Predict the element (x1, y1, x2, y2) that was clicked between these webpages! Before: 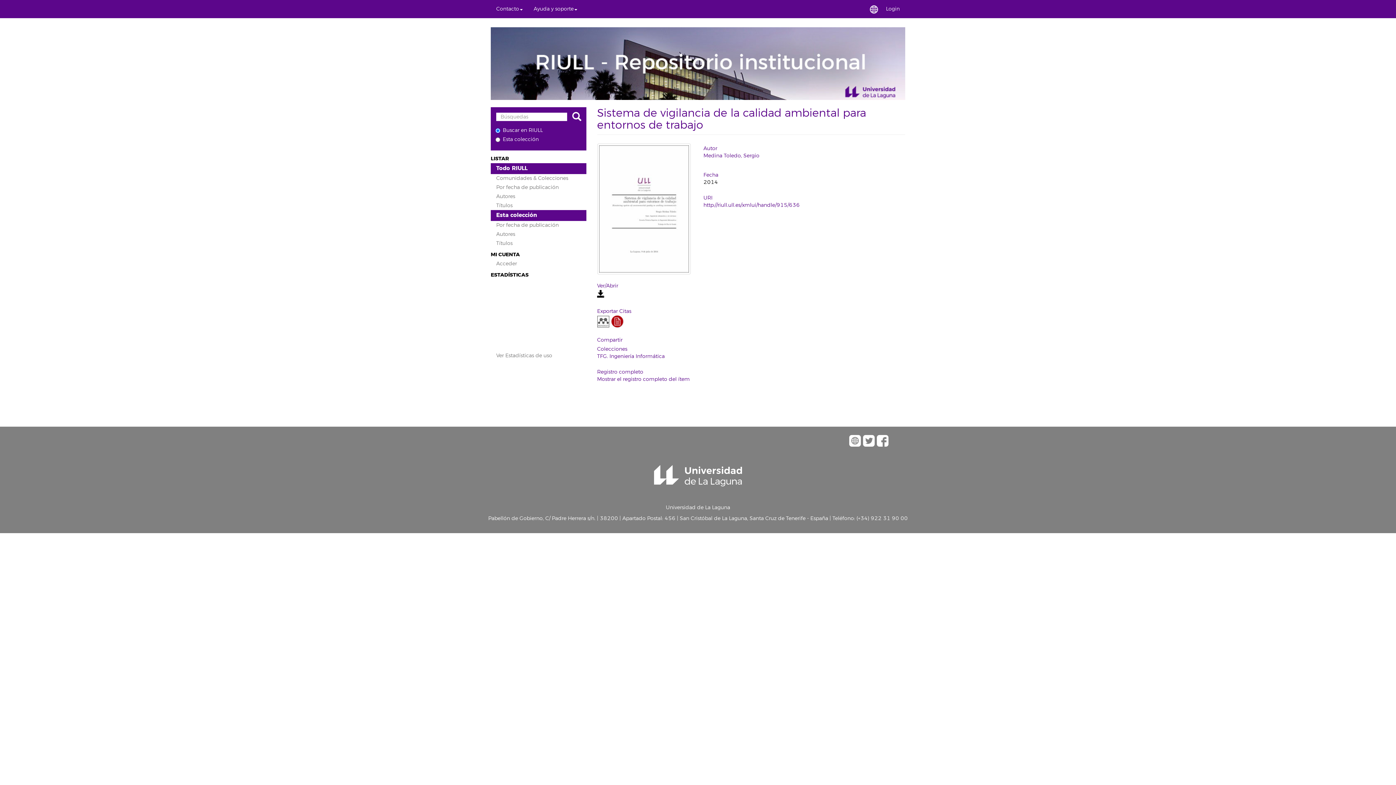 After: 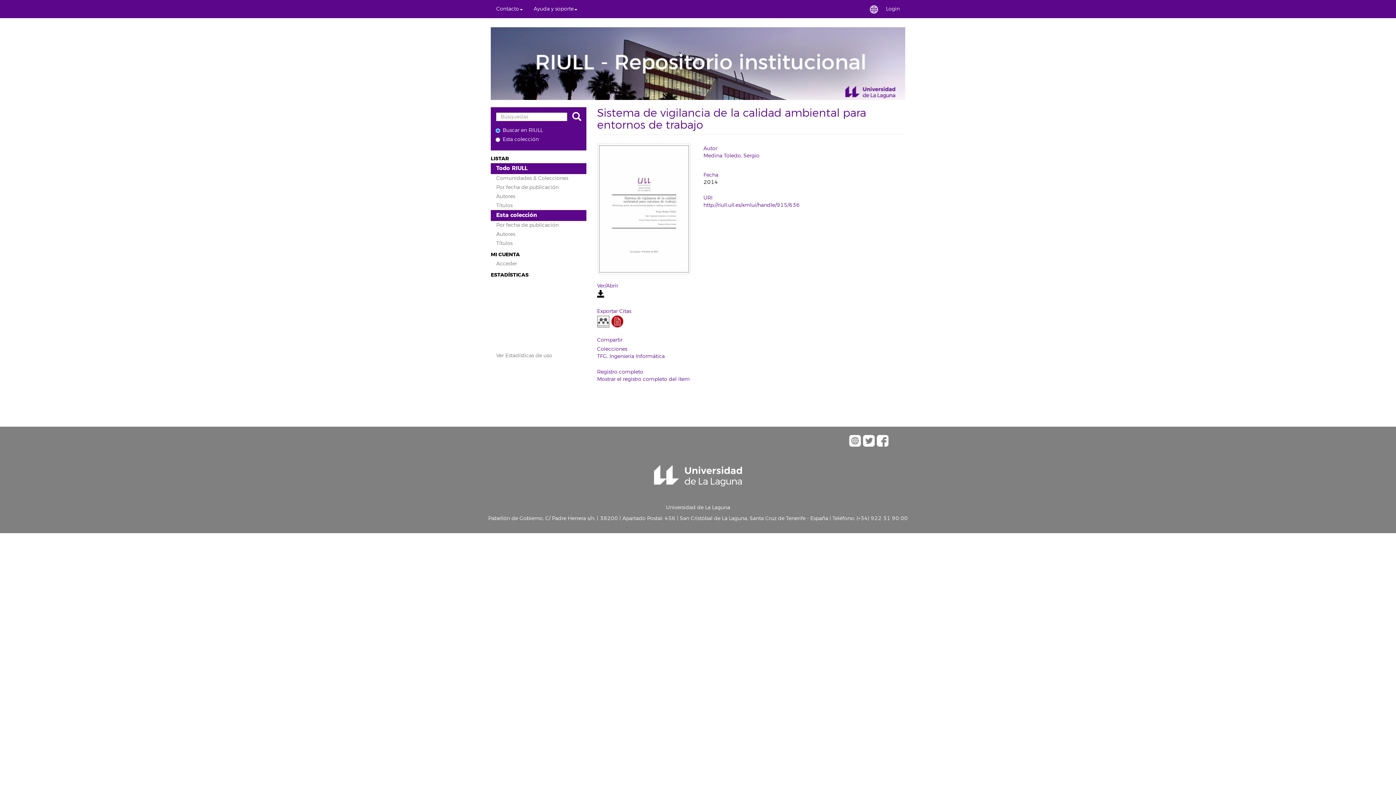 Action: label: Todo RIULL bbox: (490, 163, 586, 174)